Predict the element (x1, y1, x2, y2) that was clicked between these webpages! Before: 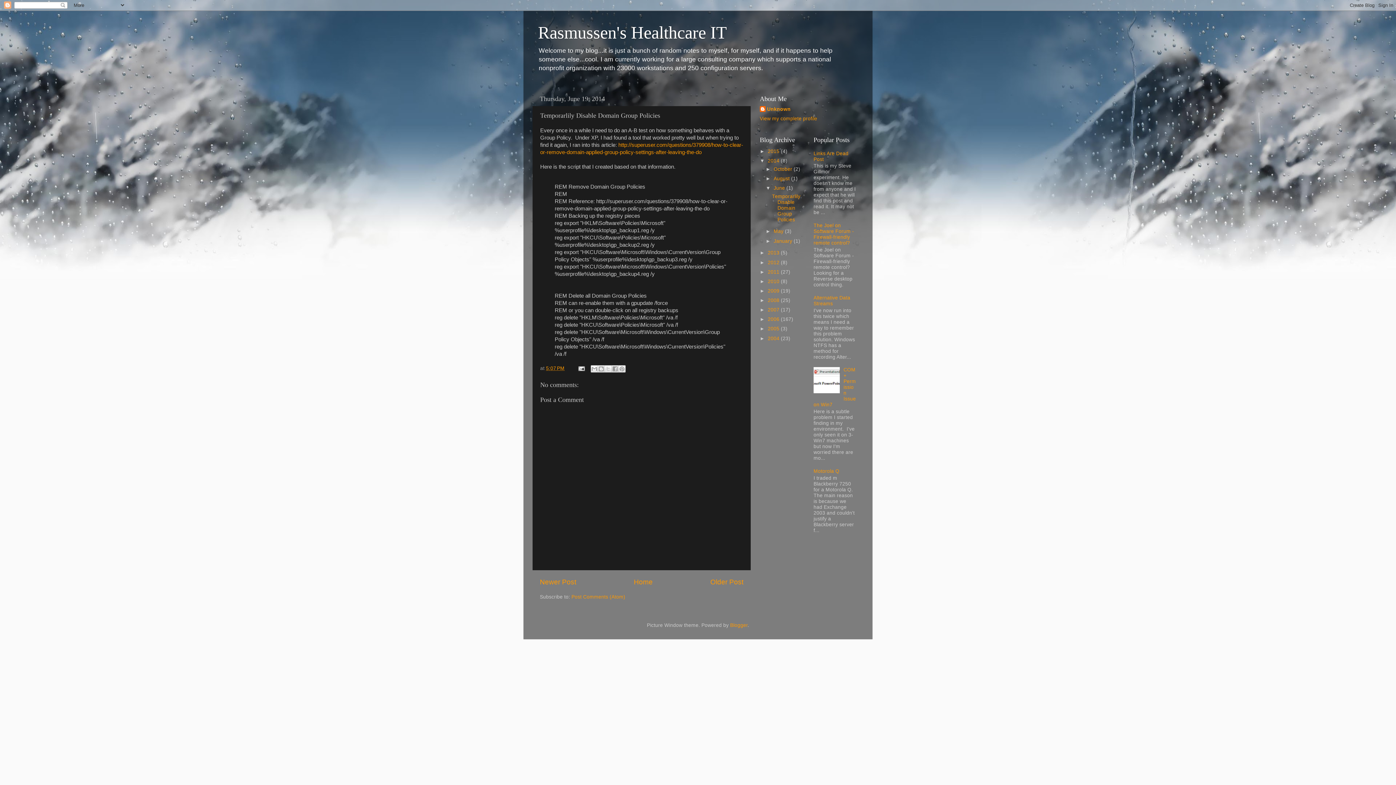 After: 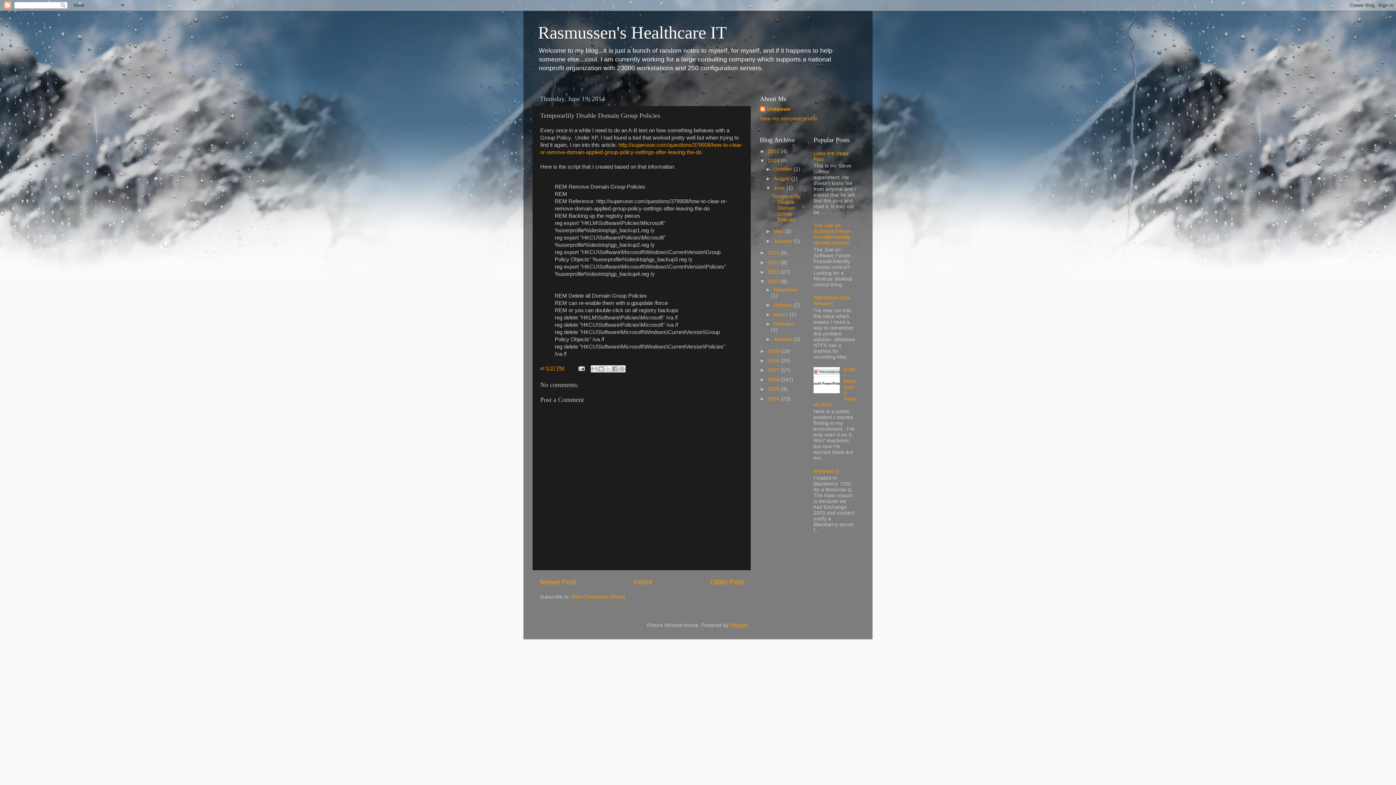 Action: label: ►   bbox: (760, 278, 768, 284)